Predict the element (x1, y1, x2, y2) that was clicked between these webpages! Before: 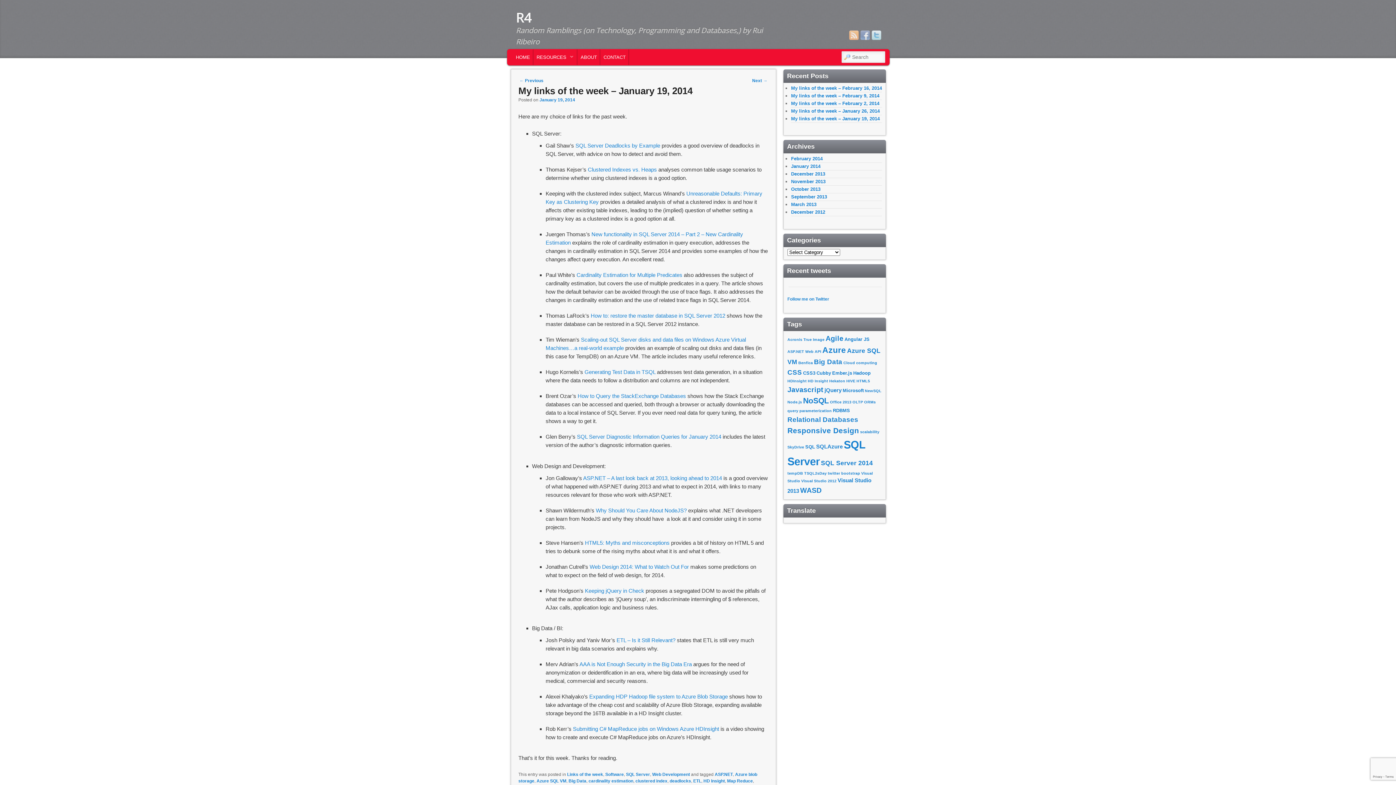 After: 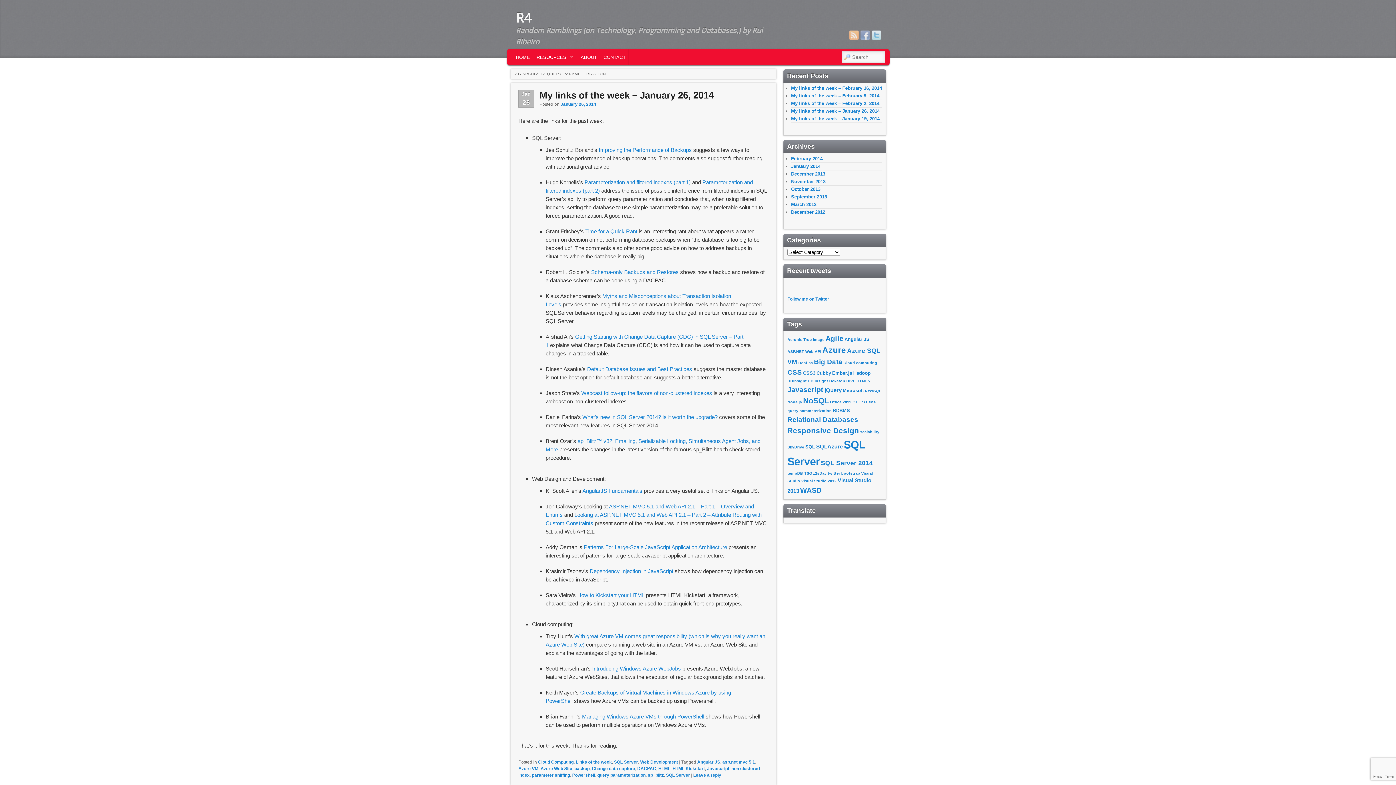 Action: label: query parameterization (2 items) bbox: (787, 408, 832, 413)